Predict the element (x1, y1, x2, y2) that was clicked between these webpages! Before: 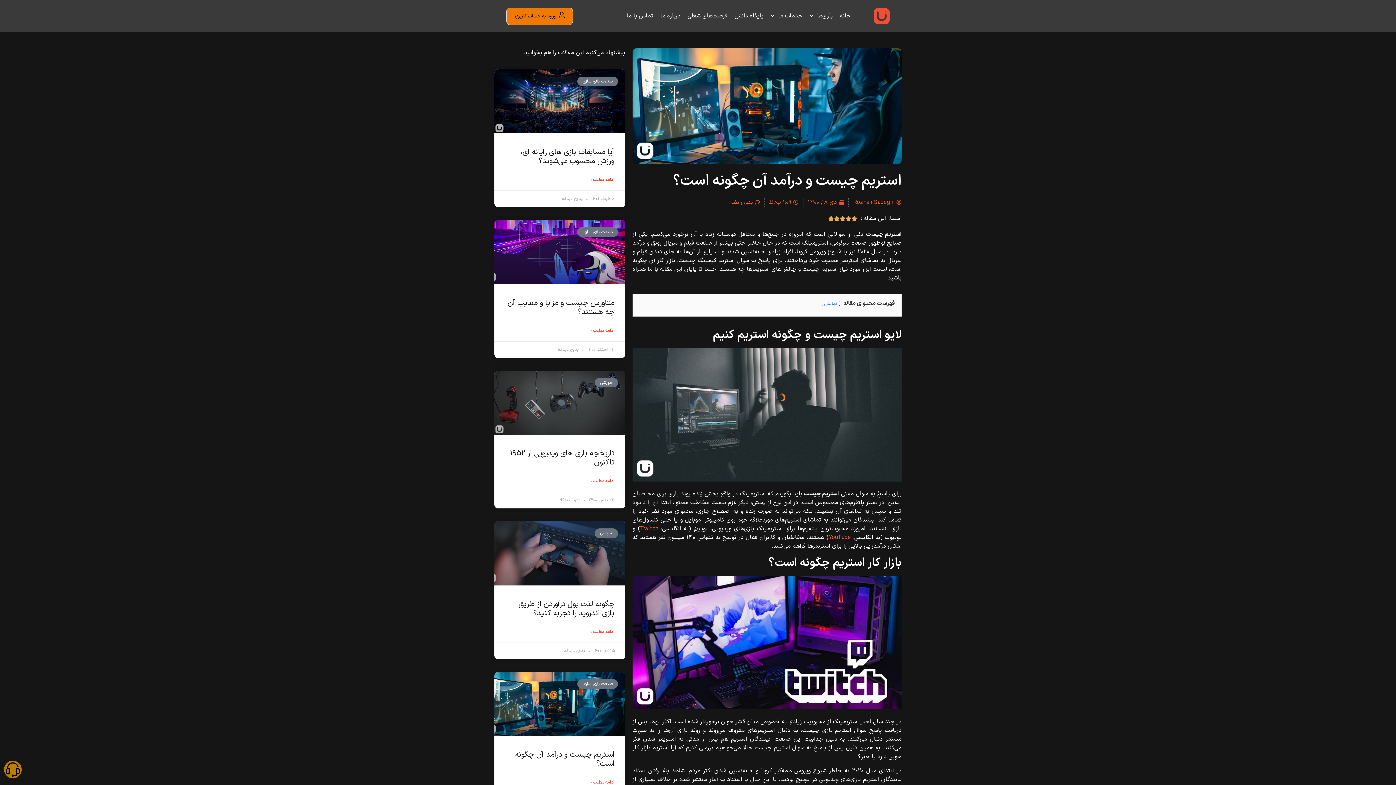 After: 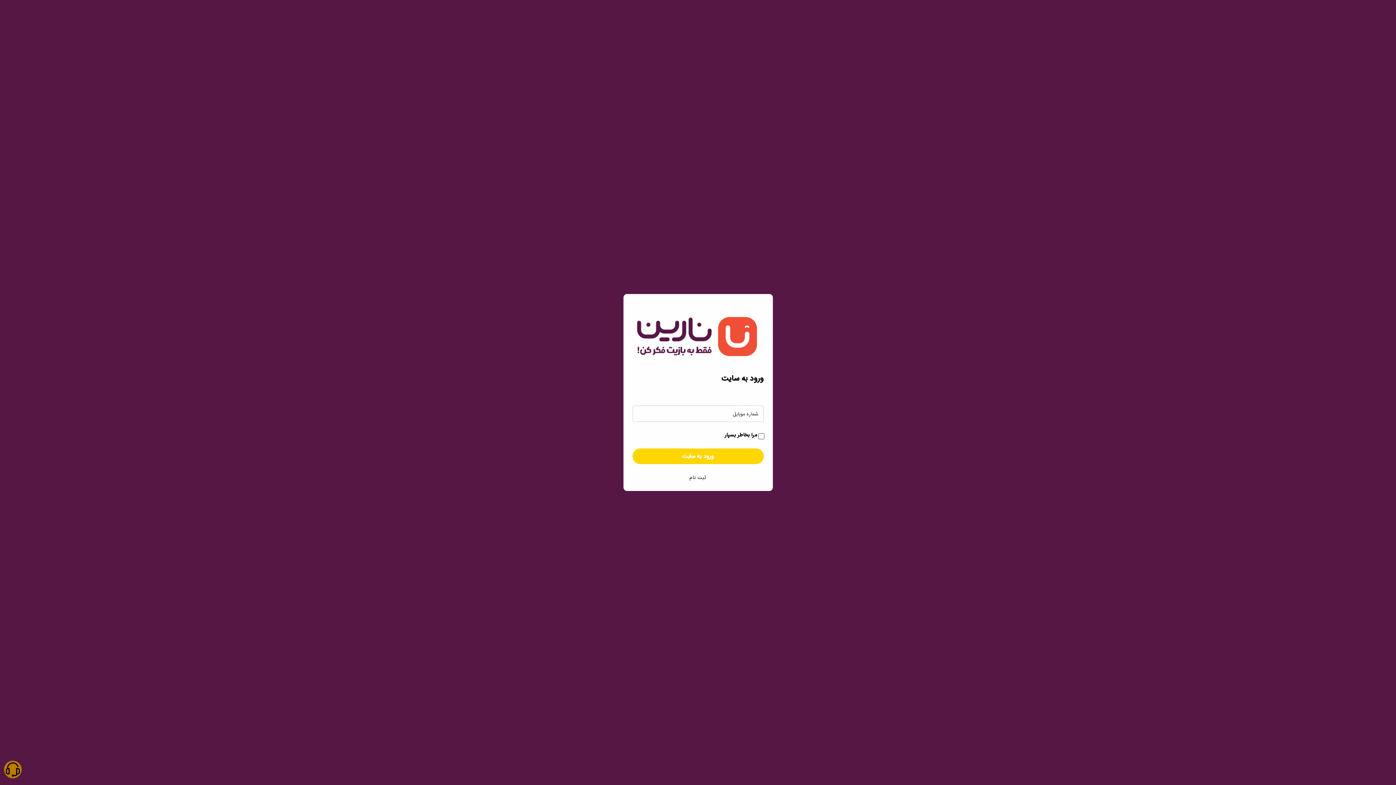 Action: bbox: (506, 7, 573, 25) label: ورود به حساب کاربری